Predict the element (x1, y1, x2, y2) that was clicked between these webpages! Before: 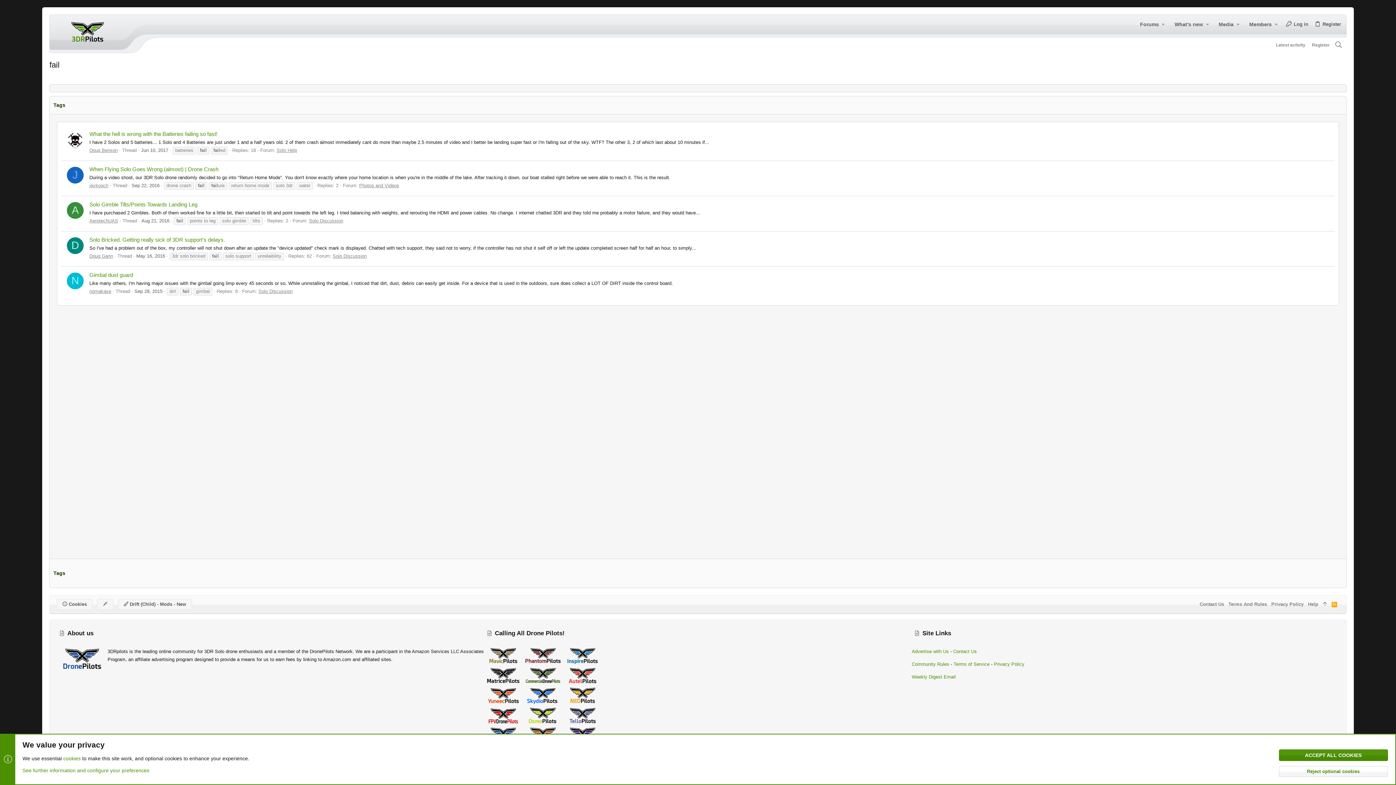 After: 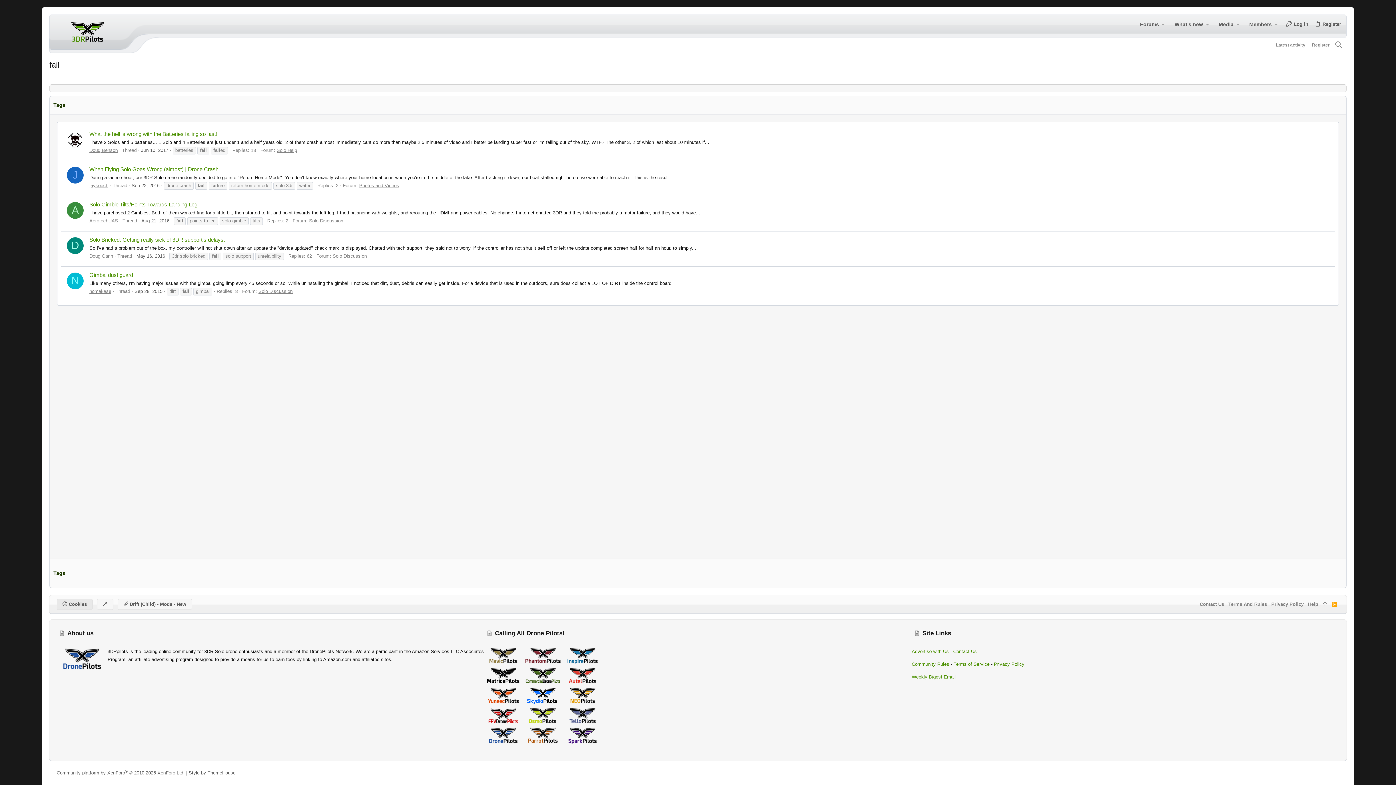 Action: bbox: (56, 599, 92, 610) label:  Cookies